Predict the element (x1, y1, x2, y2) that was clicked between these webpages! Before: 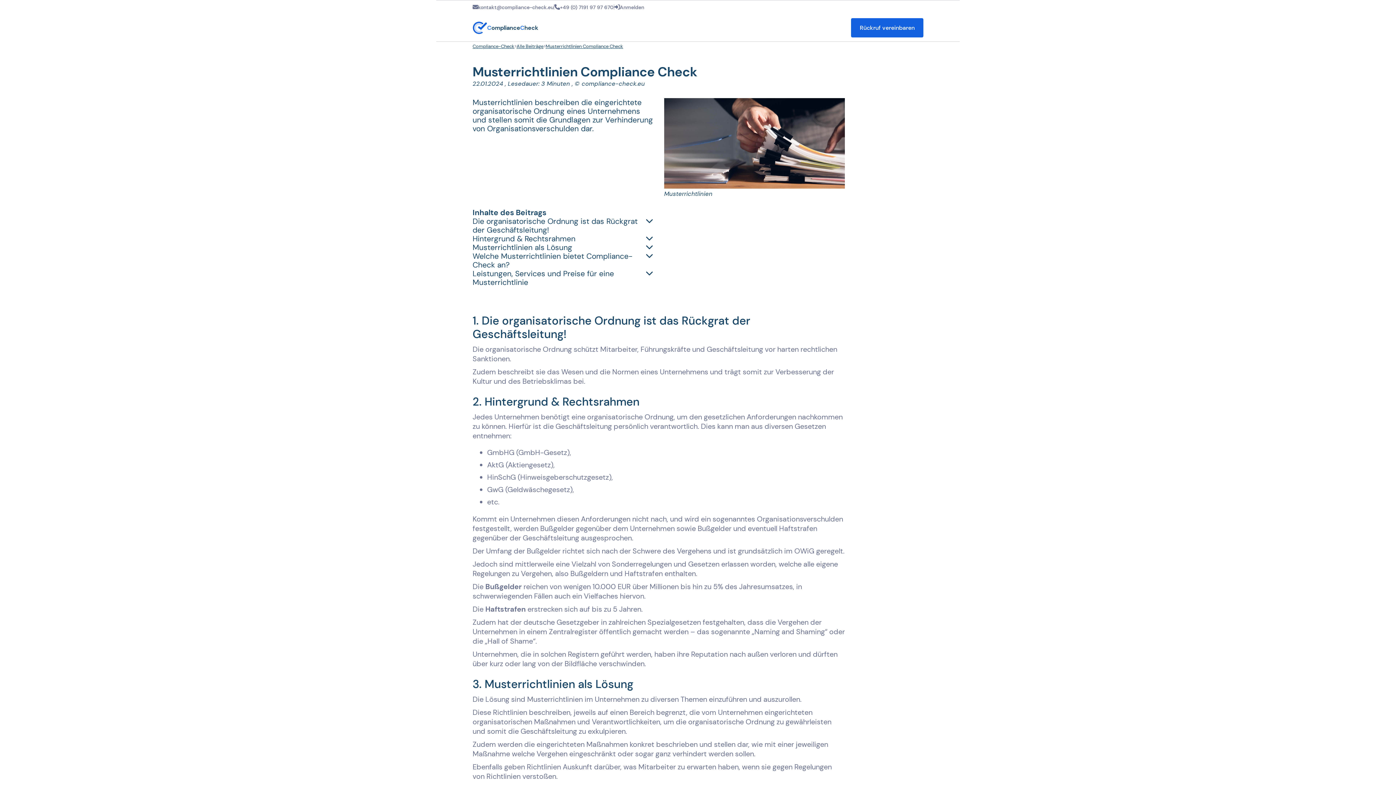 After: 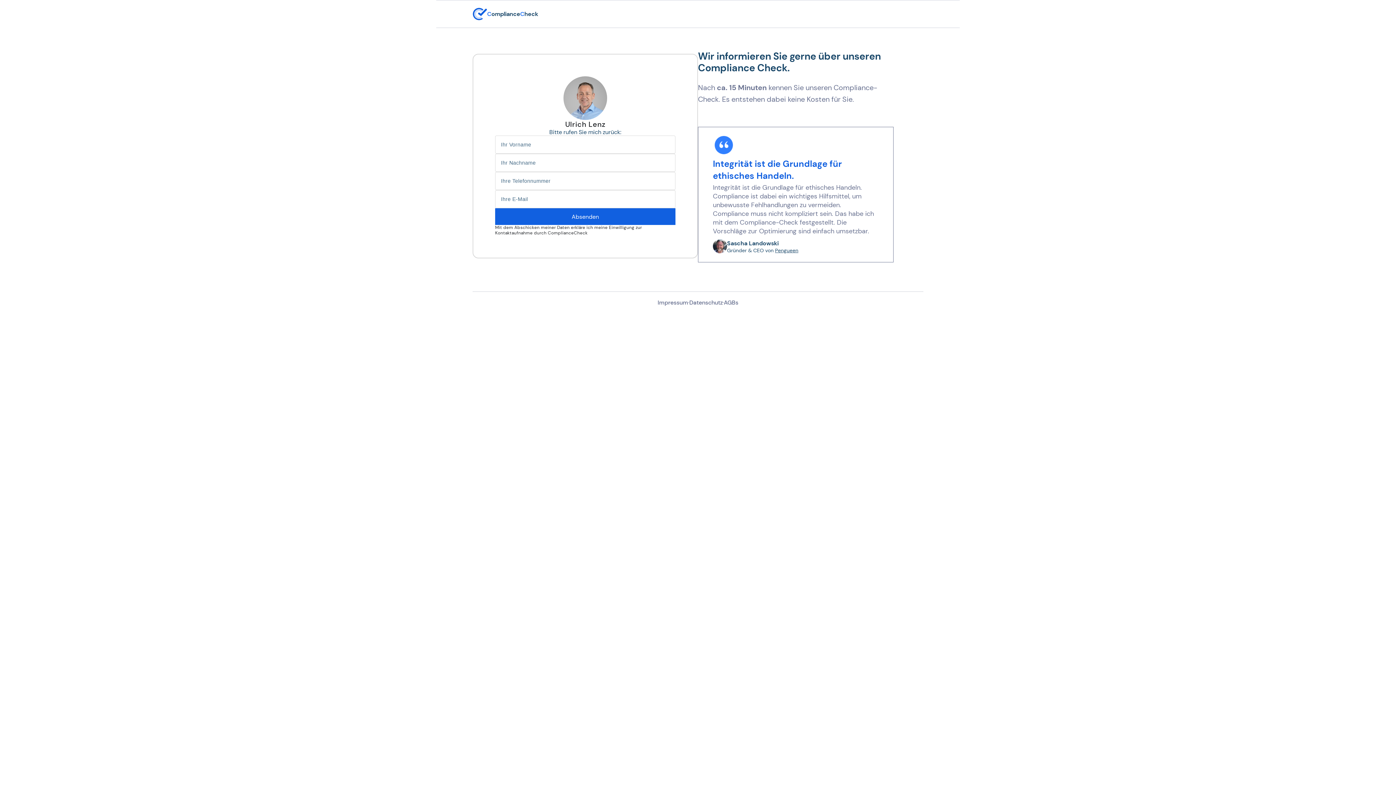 Action: bbox: (851, 18, 923, 37) label: Rückruf vereinbaren